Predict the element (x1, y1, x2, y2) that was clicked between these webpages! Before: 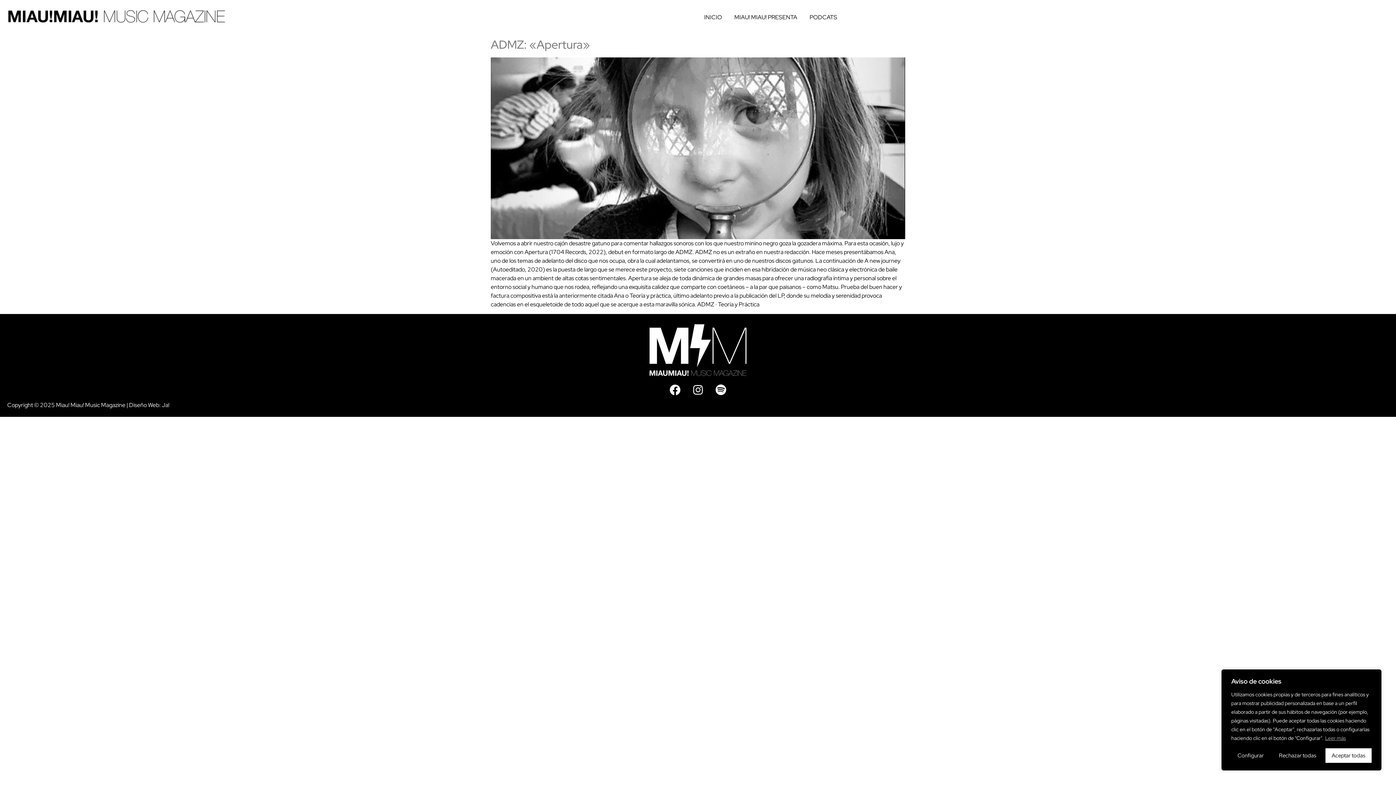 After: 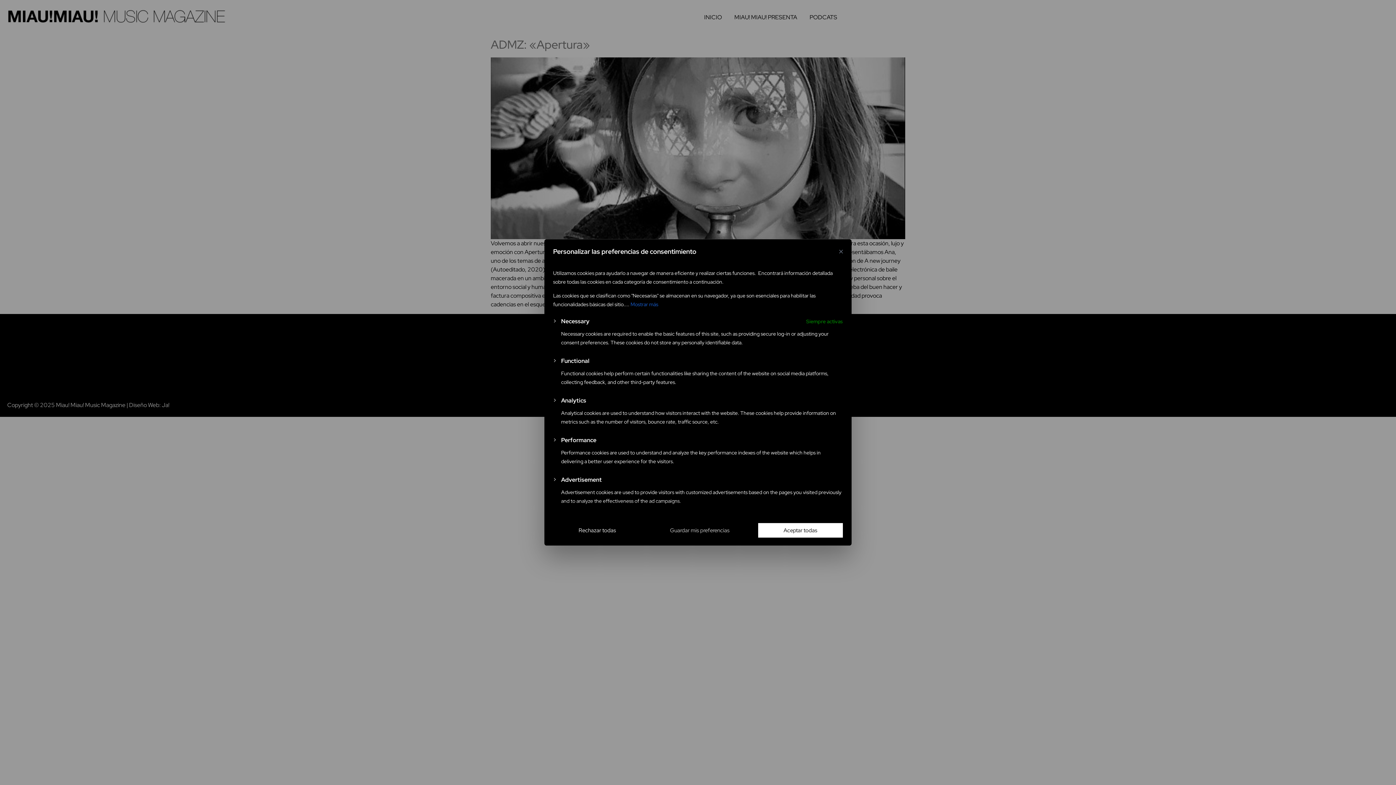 Action: label: Configurar bbox: (1231, 748, 1270, 763)